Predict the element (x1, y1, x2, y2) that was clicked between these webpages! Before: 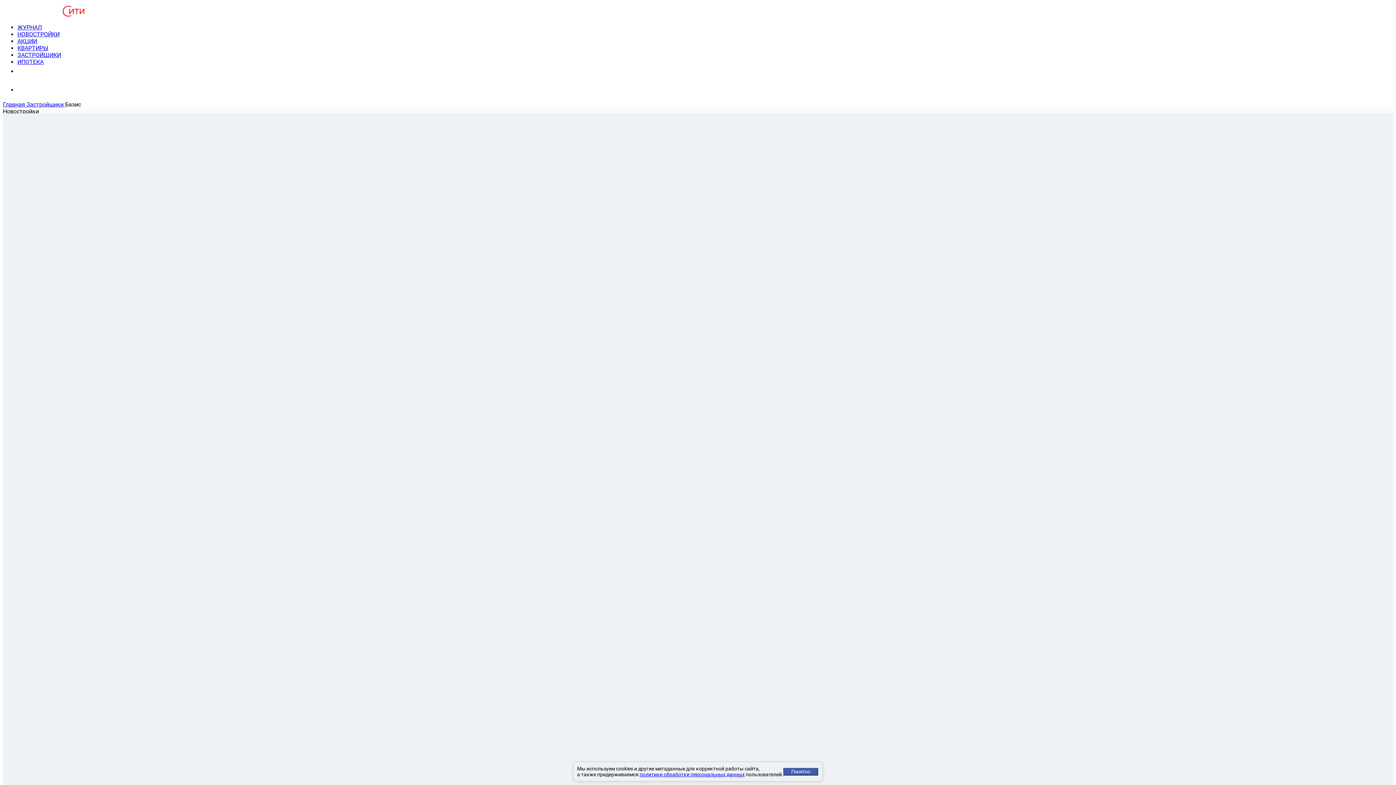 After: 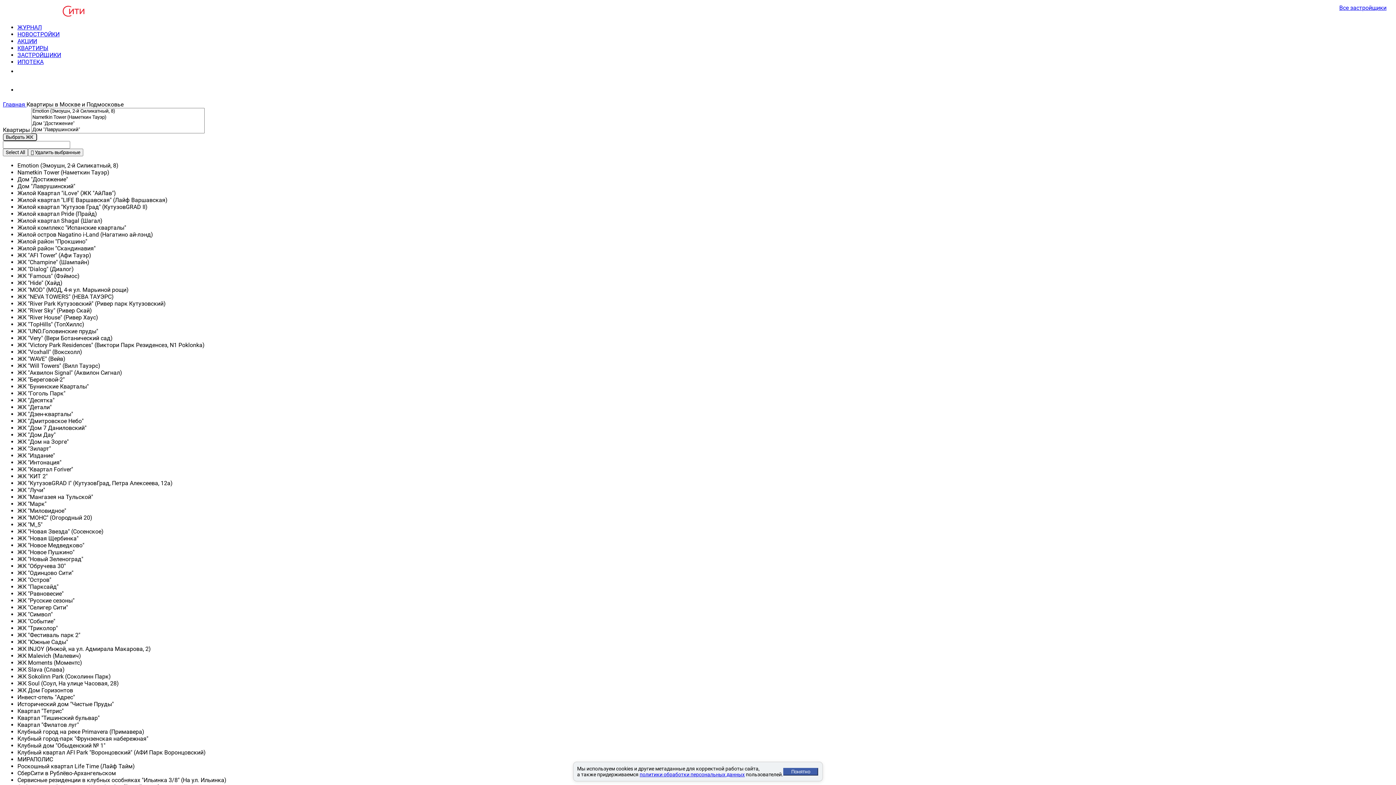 Action: bbox: (17, 44, 48, 51) label: КВАРТИРЫ